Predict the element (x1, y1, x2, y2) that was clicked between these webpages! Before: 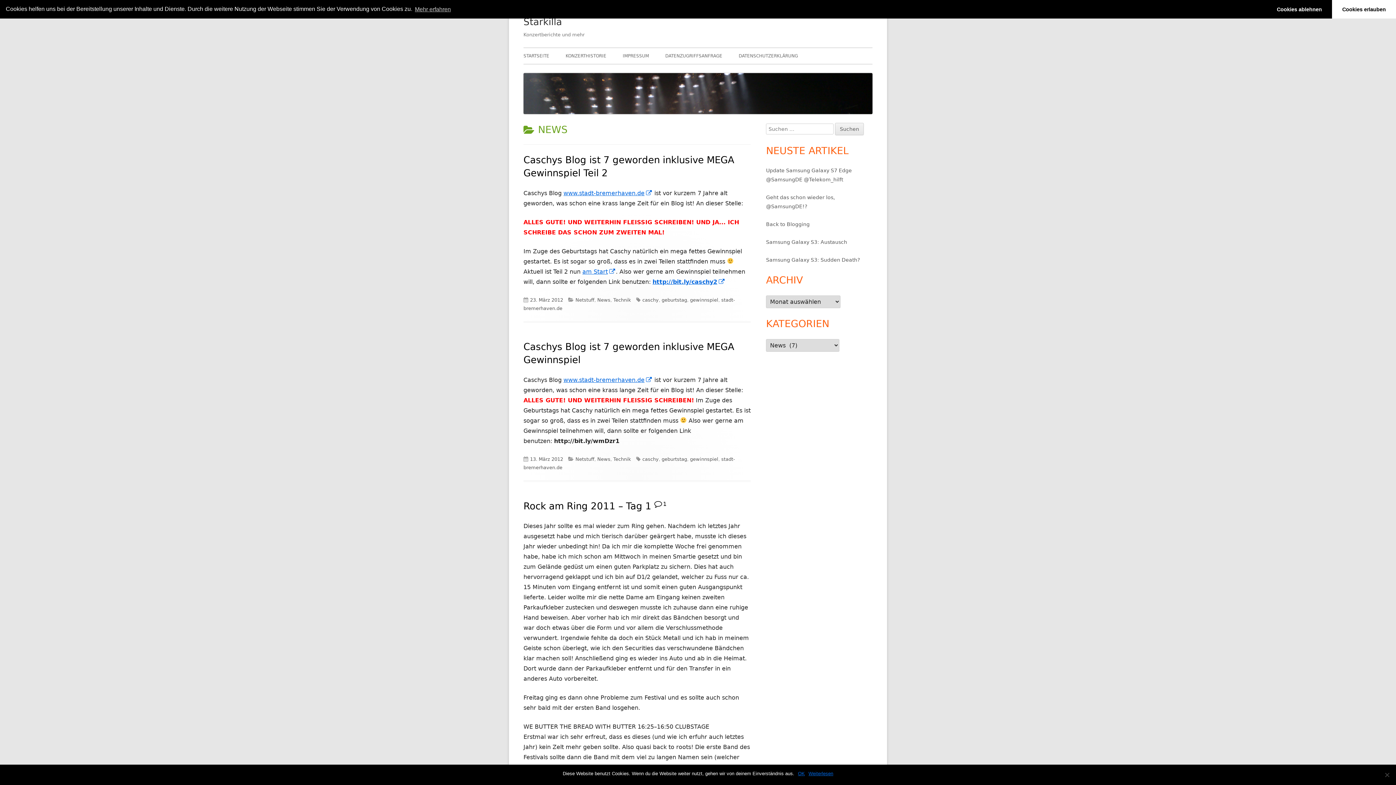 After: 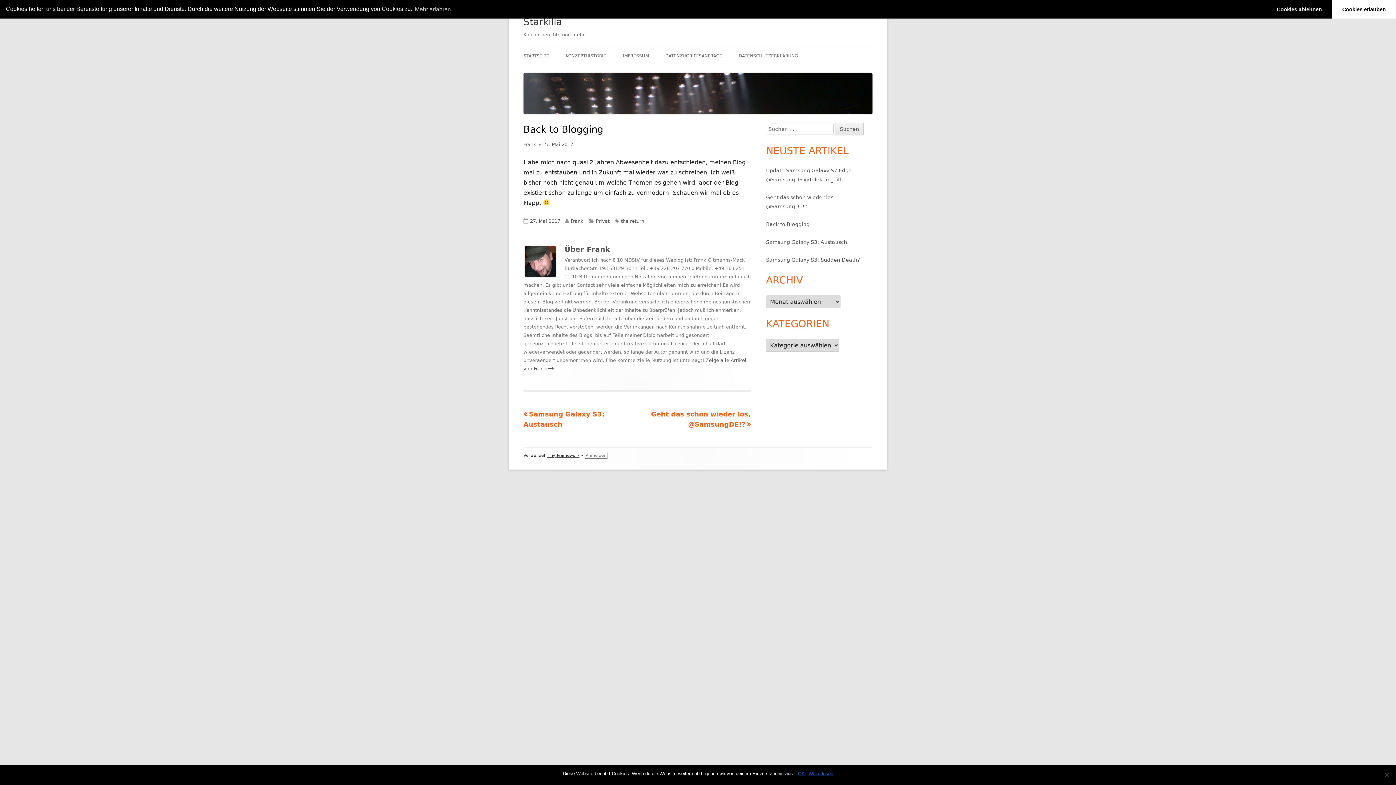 Action: label: Back to Blogging bbox: (766, 221, 809, 227)